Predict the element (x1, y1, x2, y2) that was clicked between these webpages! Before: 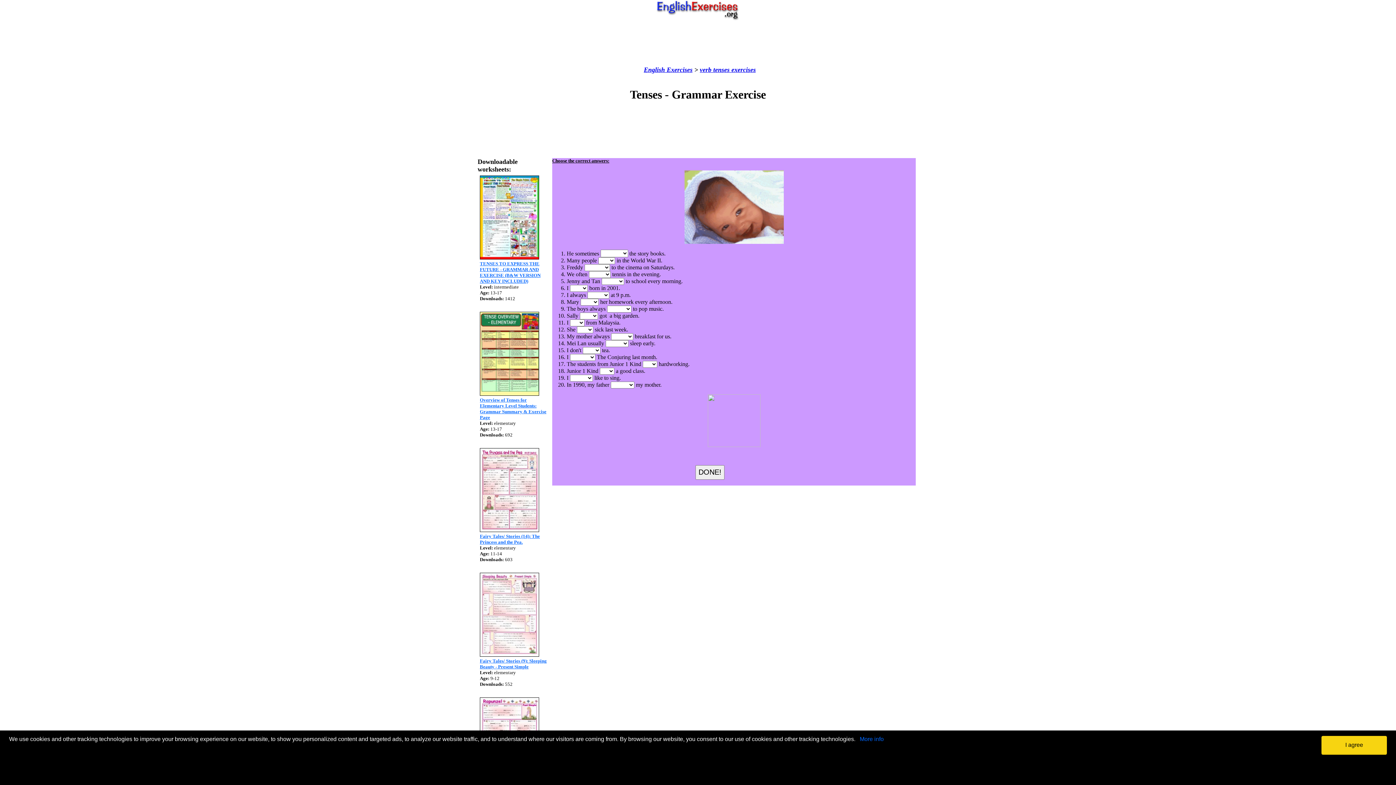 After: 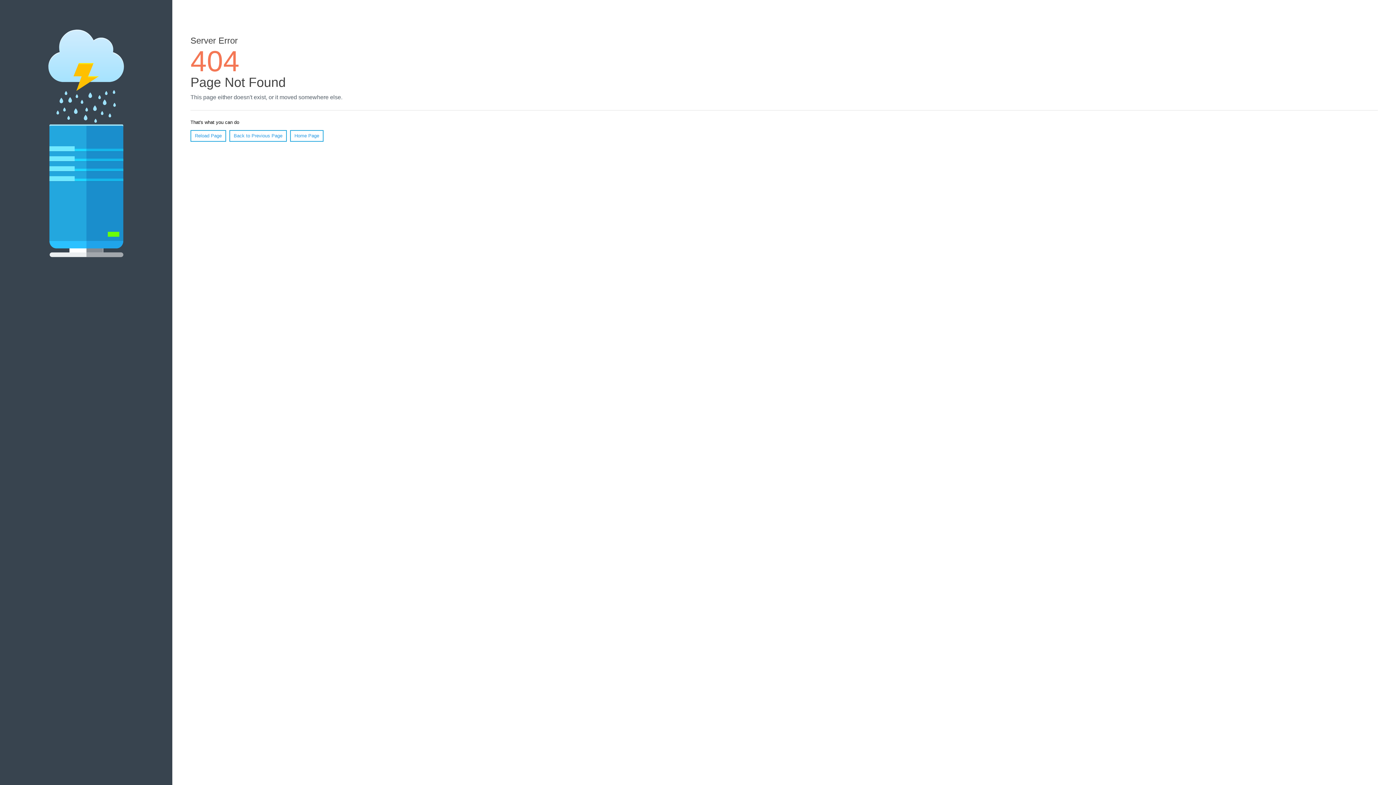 Action: bbox: (480, 390, 539, 397)